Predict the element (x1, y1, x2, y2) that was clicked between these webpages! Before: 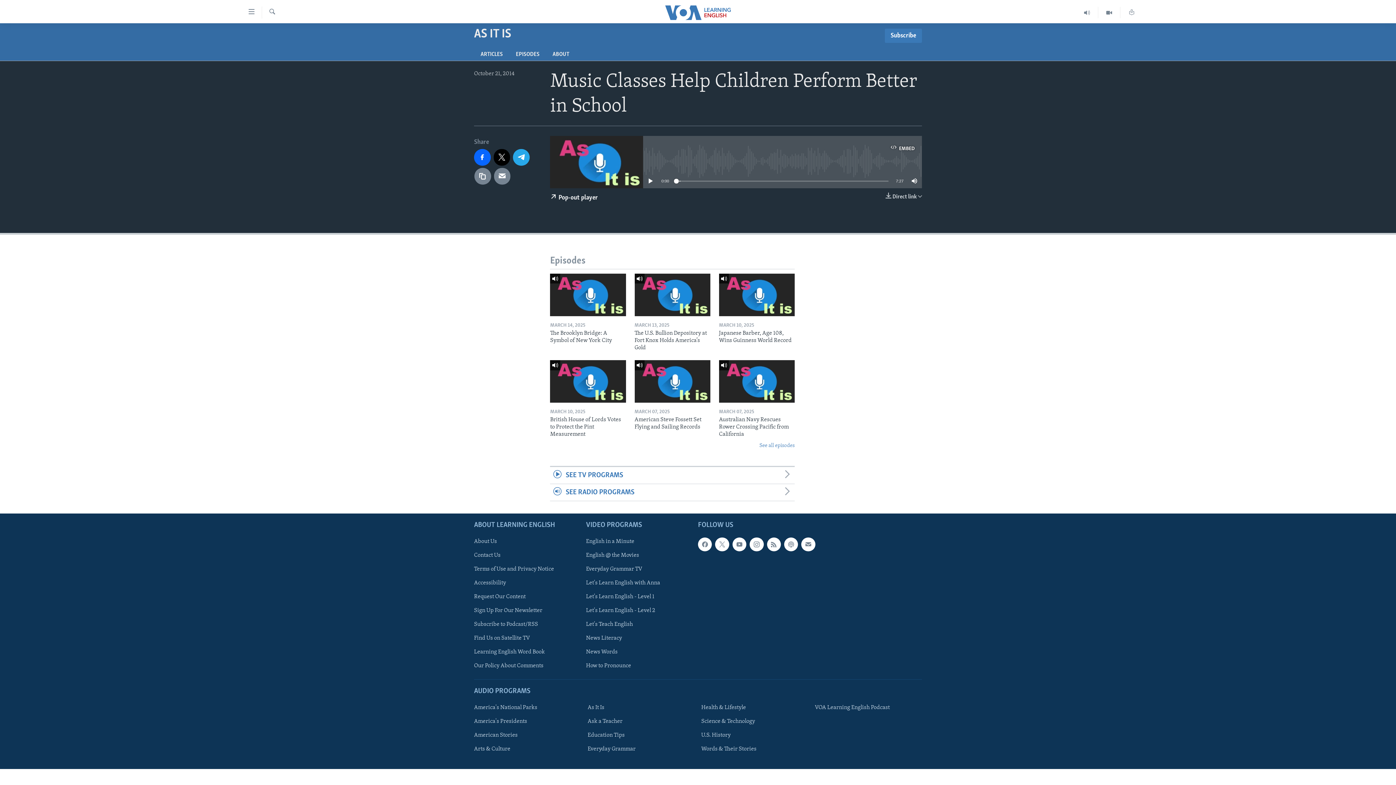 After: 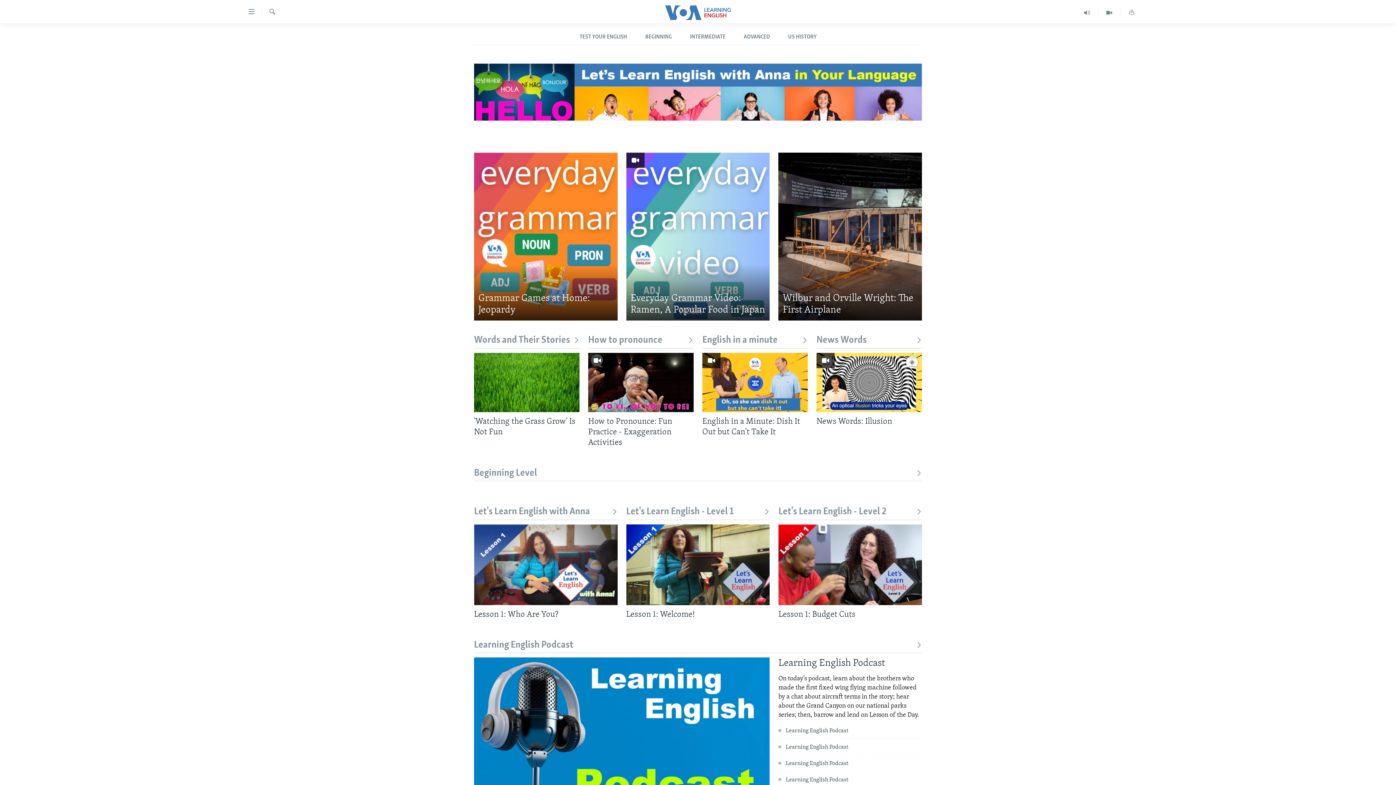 Action: bbox: (661, 5, 734, 19)